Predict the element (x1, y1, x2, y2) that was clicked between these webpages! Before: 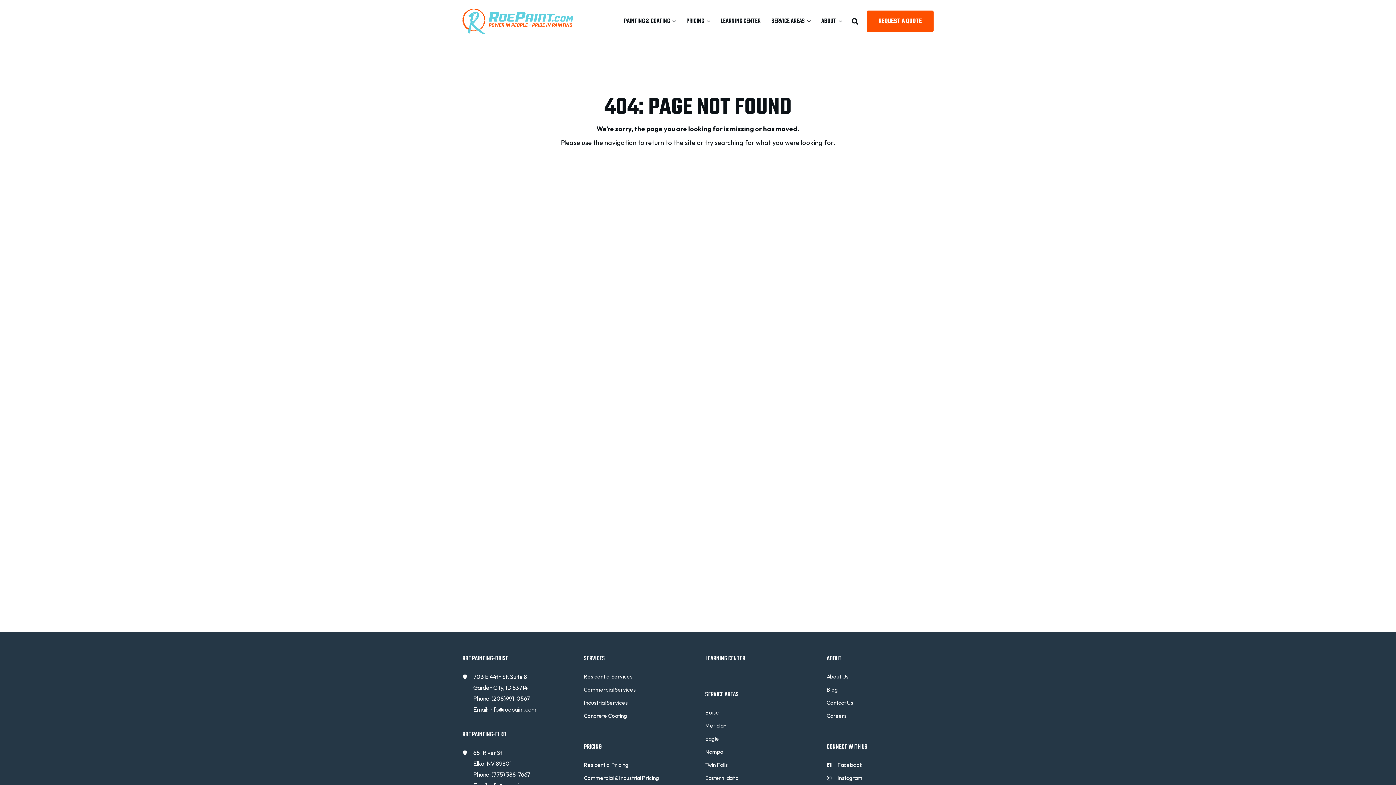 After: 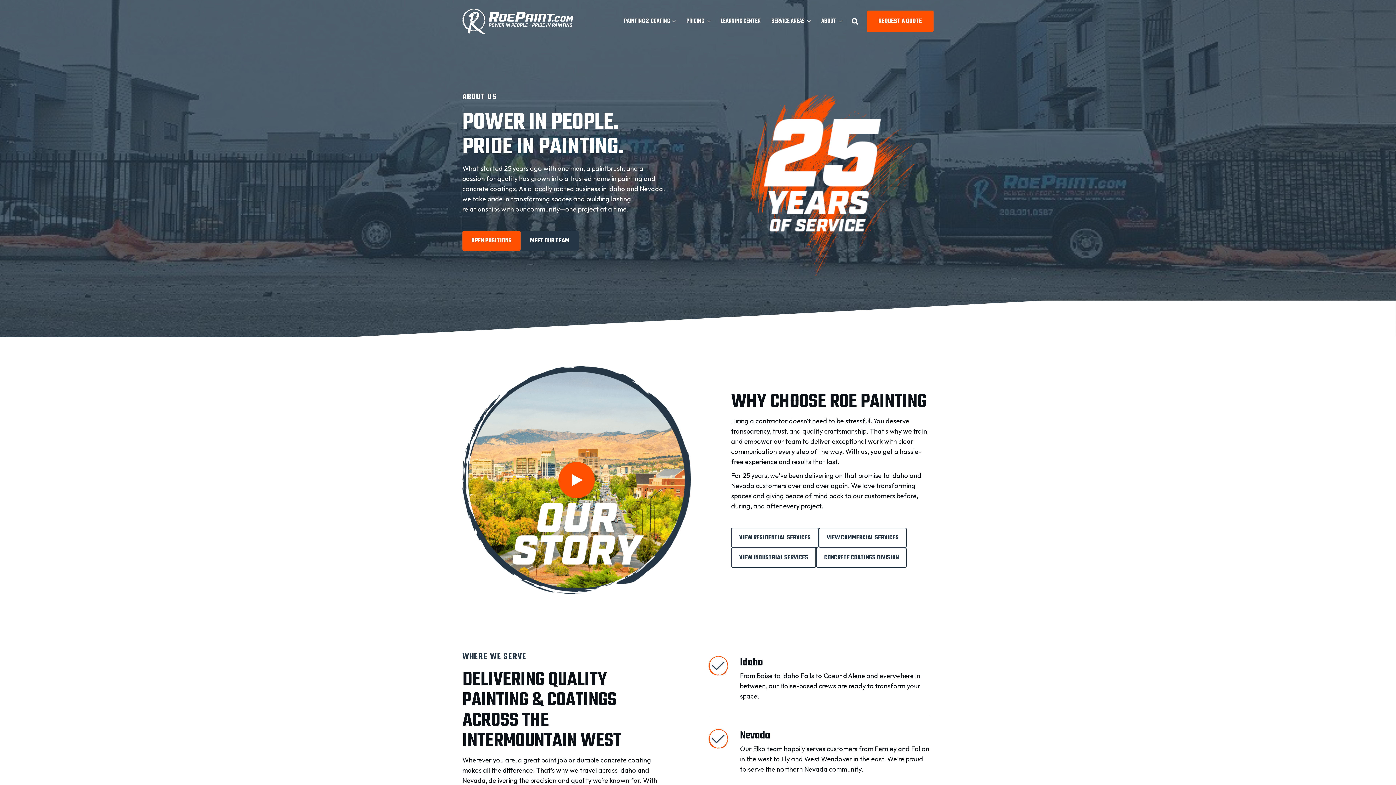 Action: label: About Us bbox: (826, 673, 848, 682)